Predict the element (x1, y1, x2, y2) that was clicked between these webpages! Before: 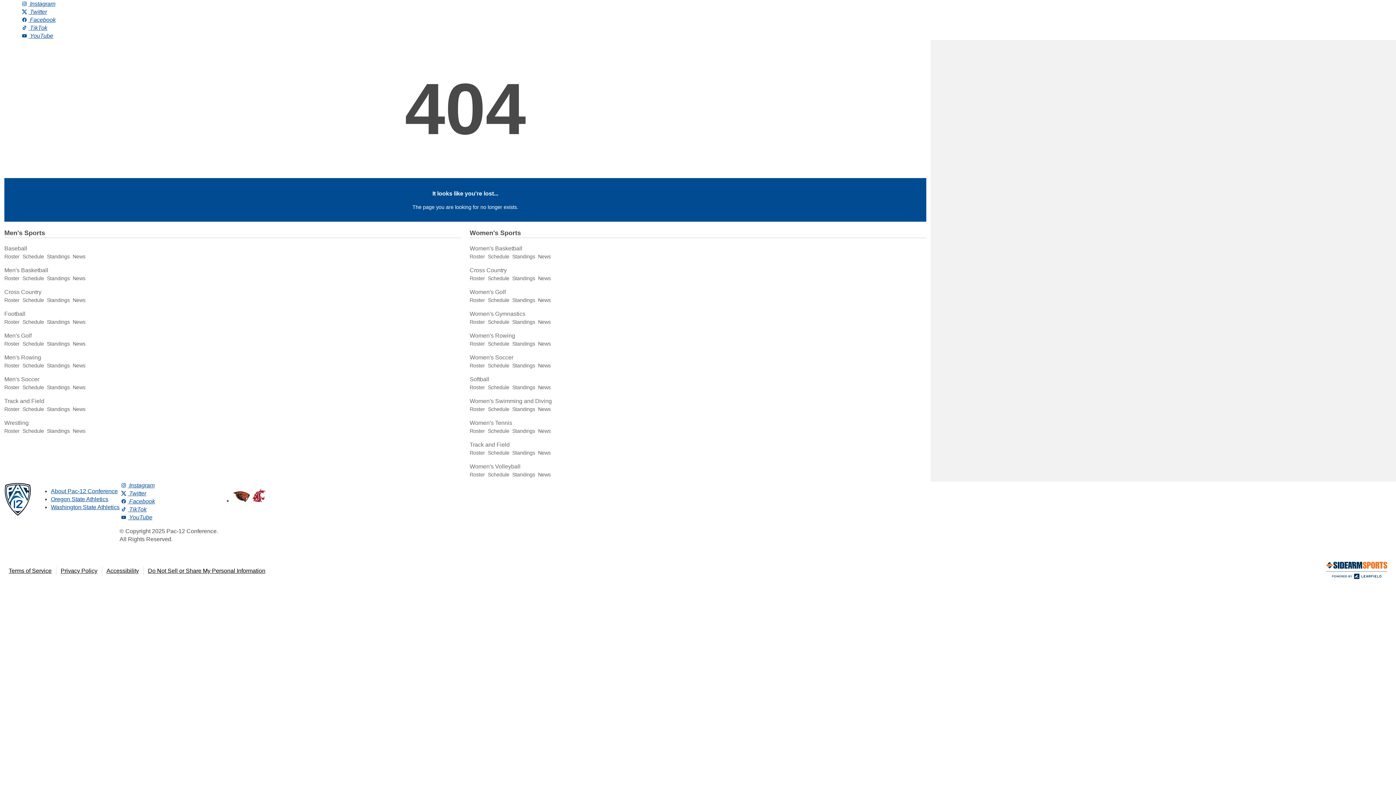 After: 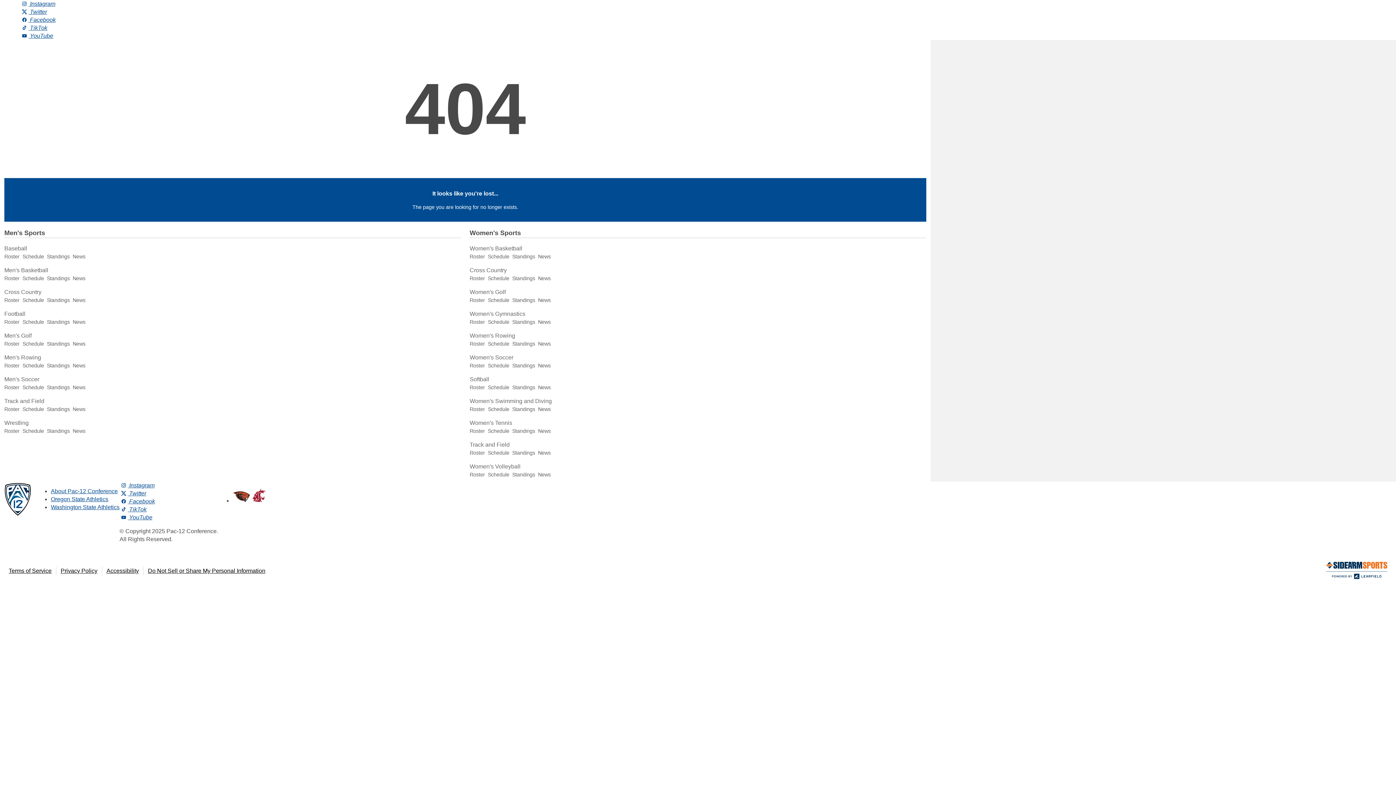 Action: label:  Twitter bbox: (119, 490, 146, 496)